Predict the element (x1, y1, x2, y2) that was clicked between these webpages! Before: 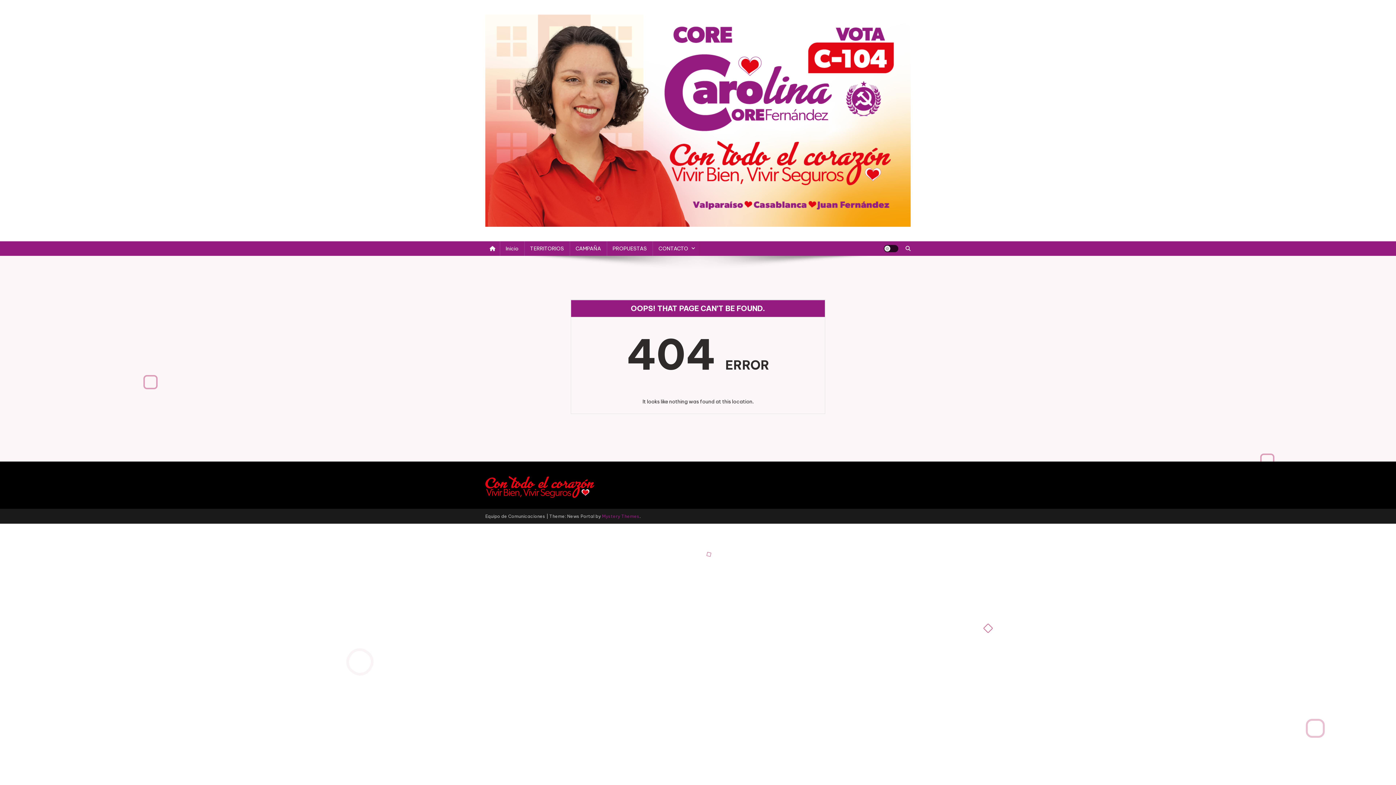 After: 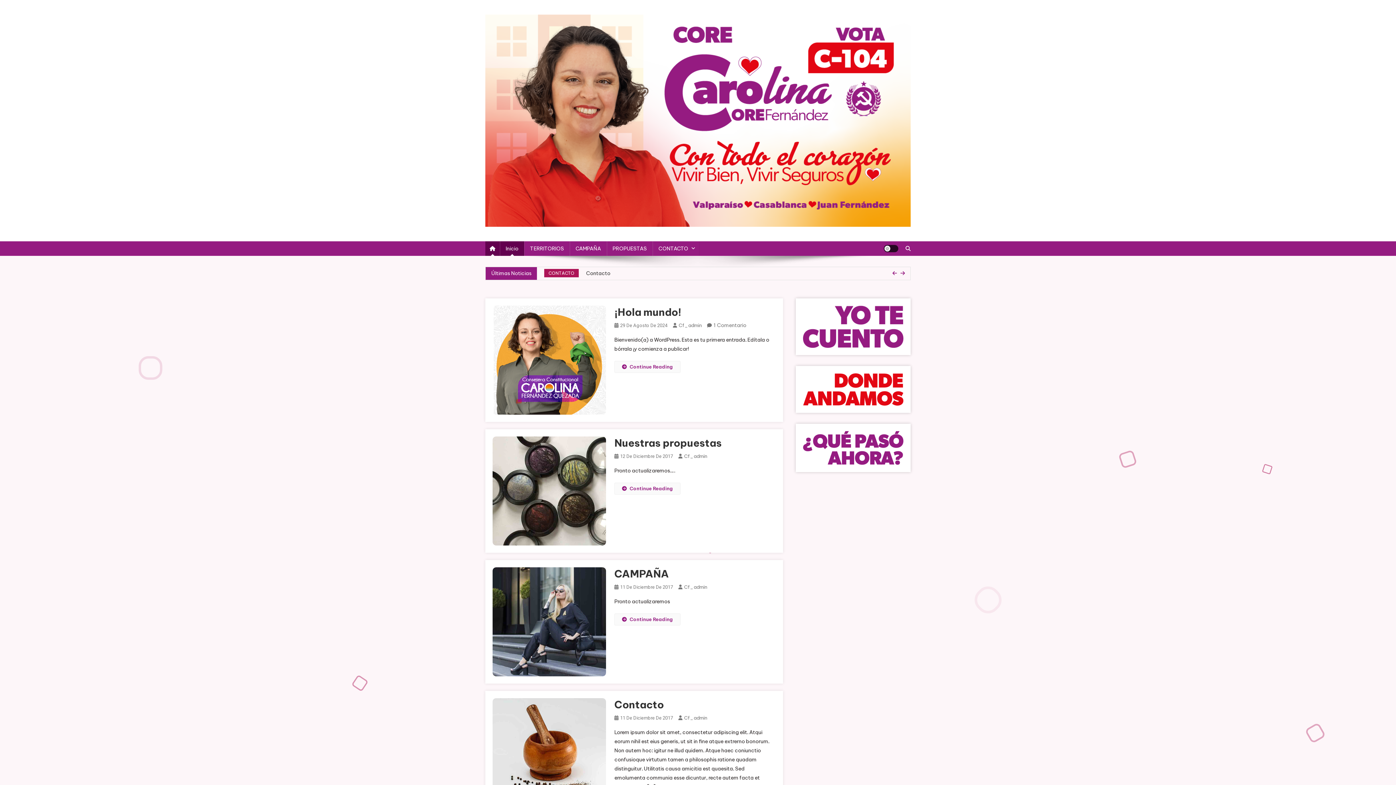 Action: bbox: (485, 241, 500, 256)